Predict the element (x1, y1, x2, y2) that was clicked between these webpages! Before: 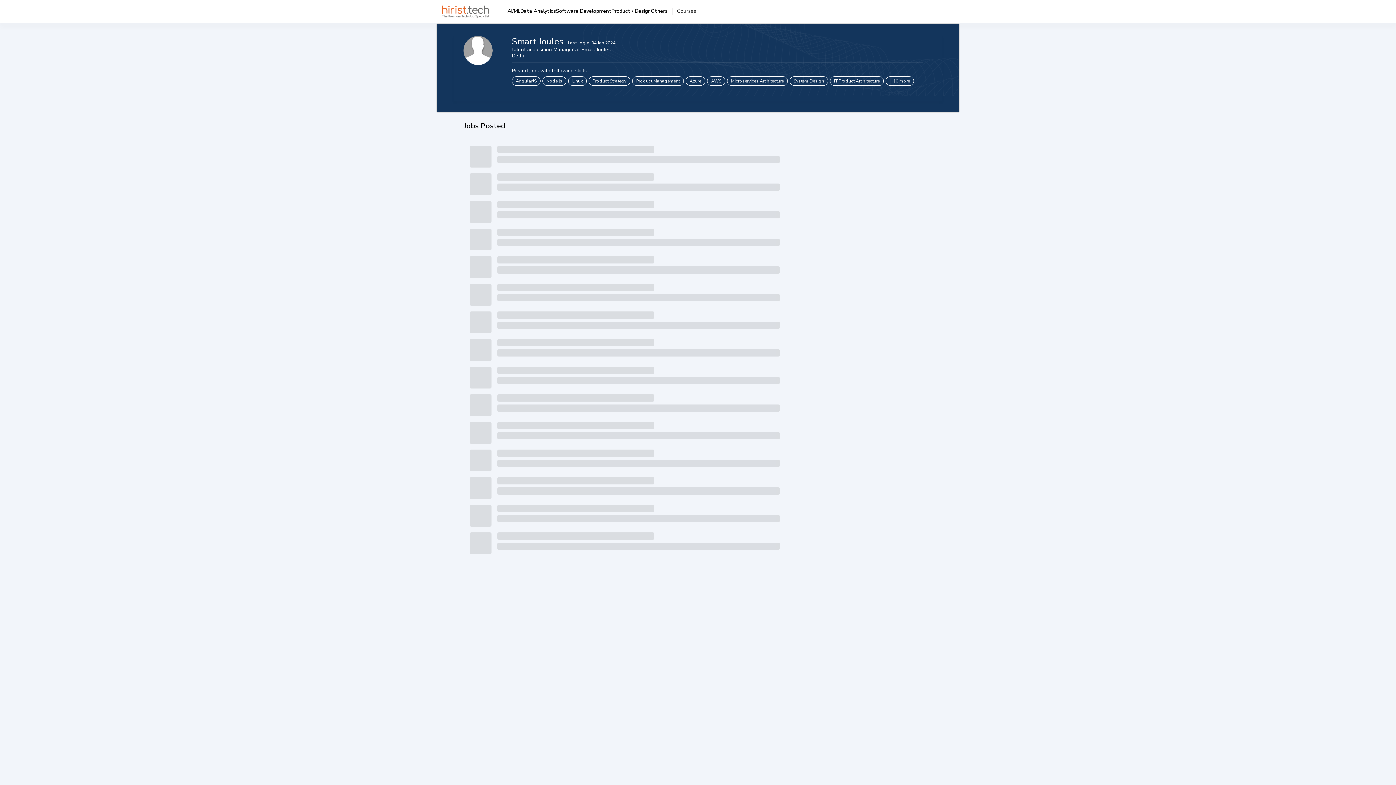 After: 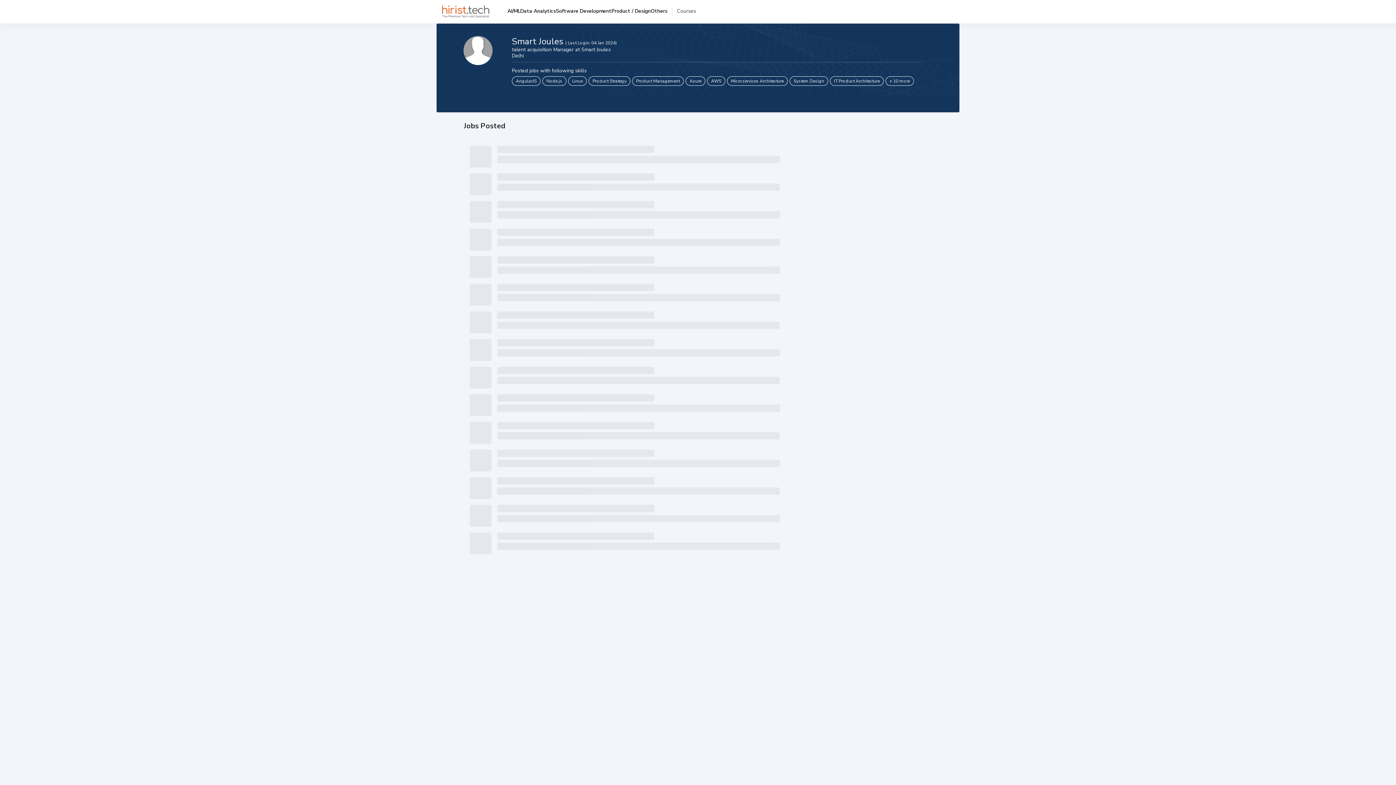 Action: bbox: (789, 76, 828, 85) label: System Design